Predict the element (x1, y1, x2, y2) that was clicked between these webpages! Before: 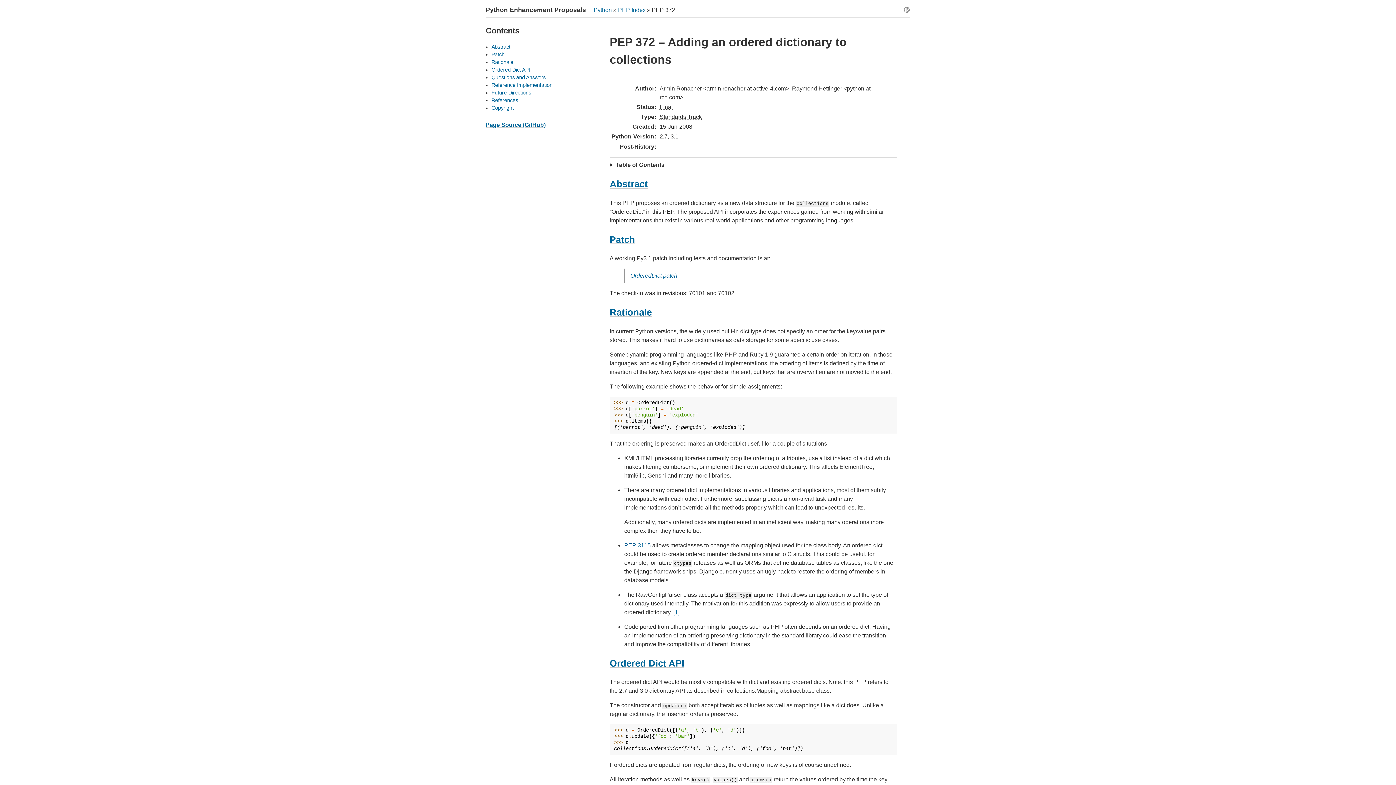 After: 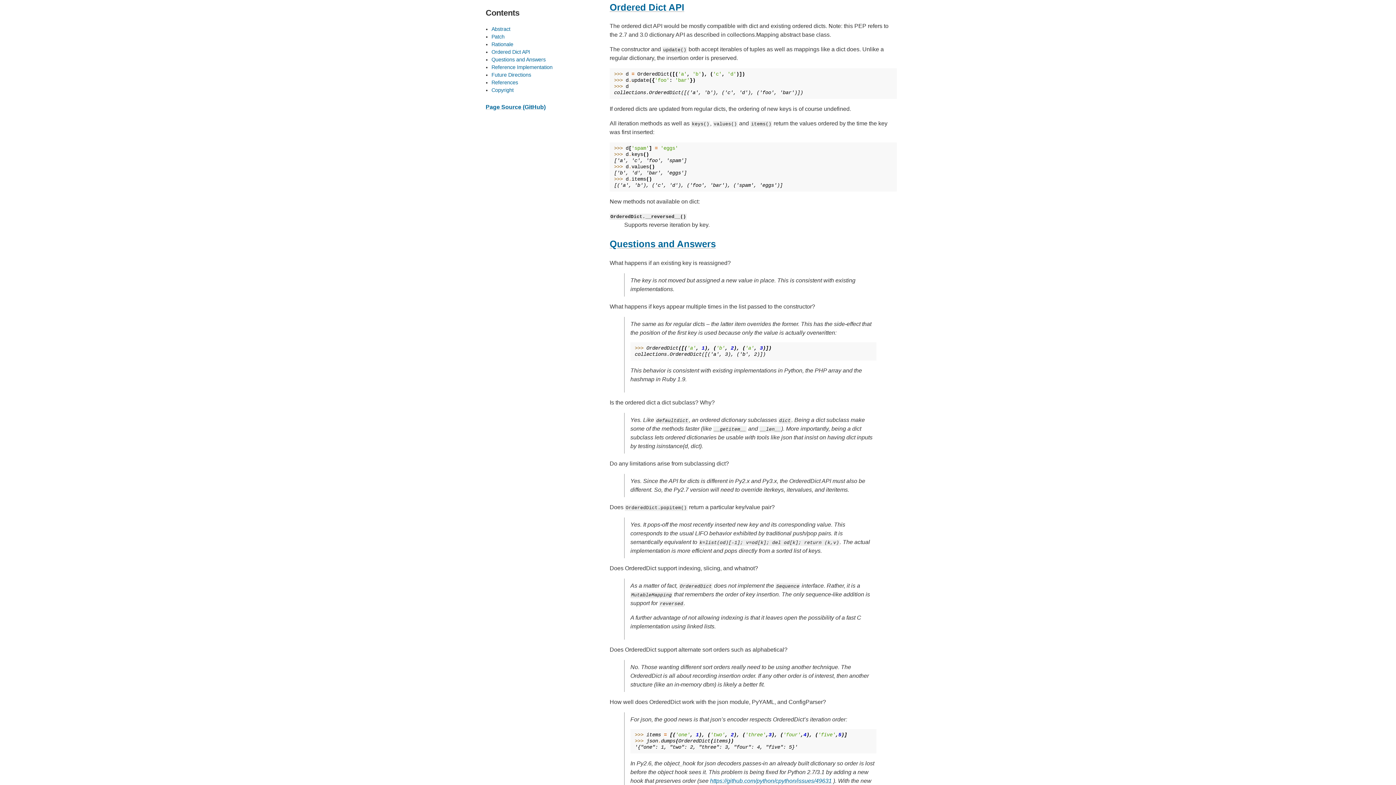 Action: label: Ordered Dict API bbox: (491, 66, 530, 72)